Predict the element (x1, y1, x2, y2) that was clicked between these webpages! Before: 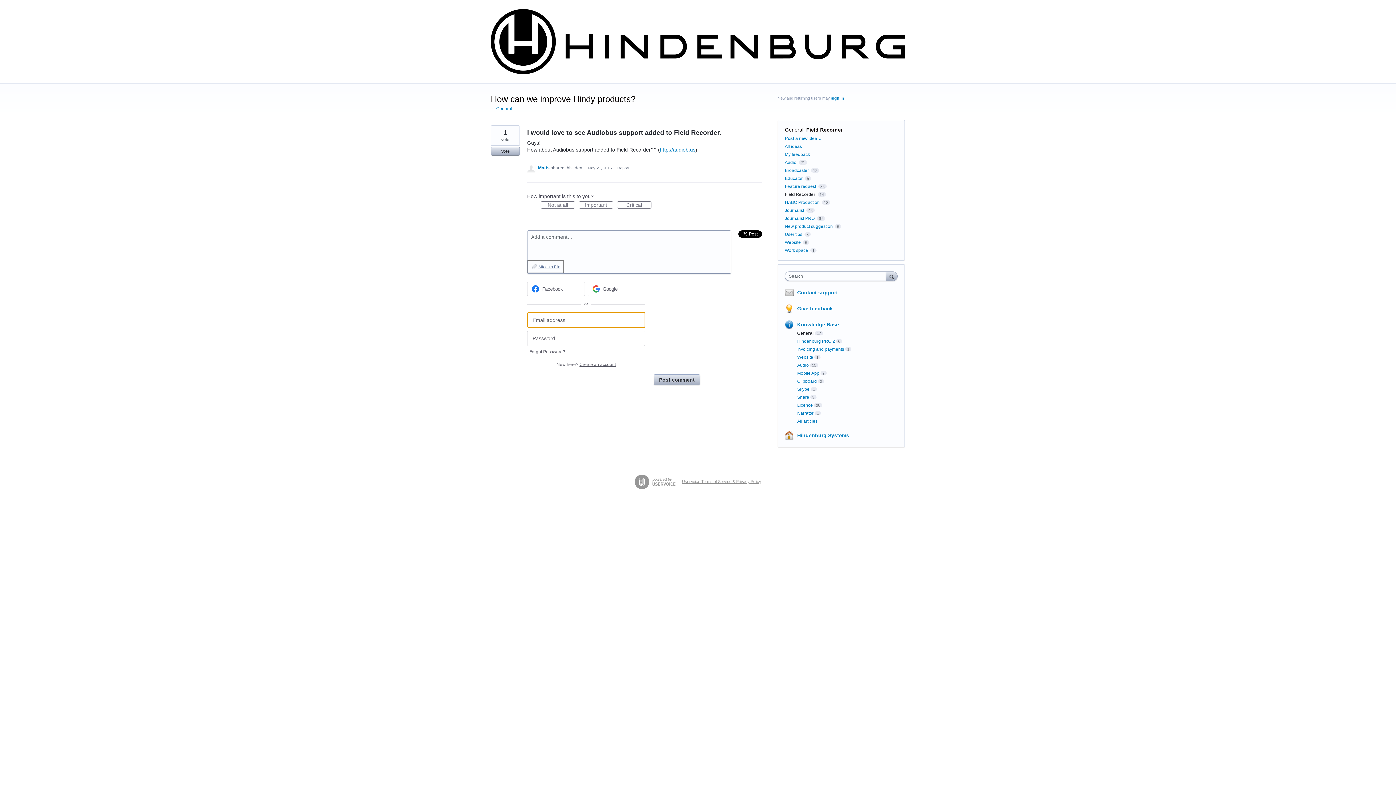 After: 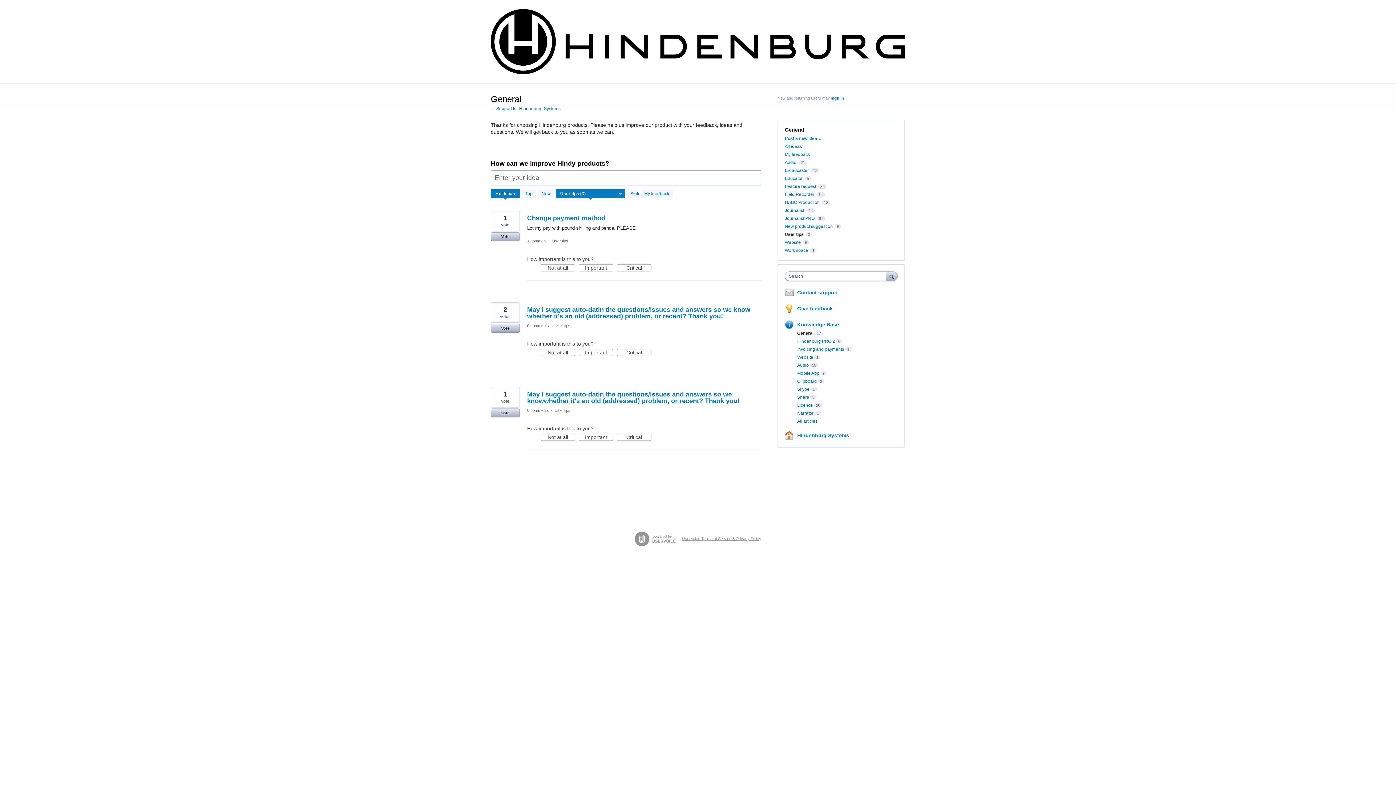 Action: bbox: (785, 231, 802, 237) label: User tips